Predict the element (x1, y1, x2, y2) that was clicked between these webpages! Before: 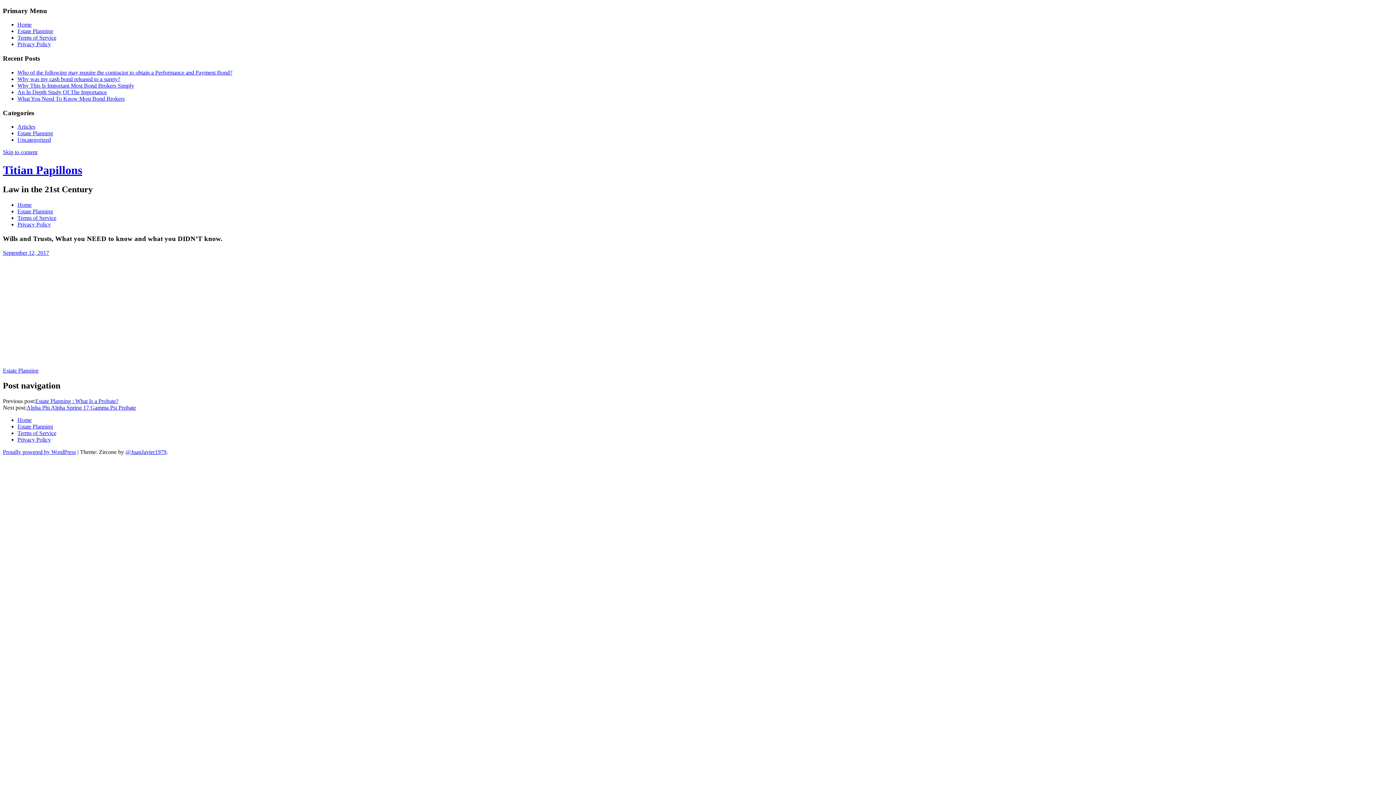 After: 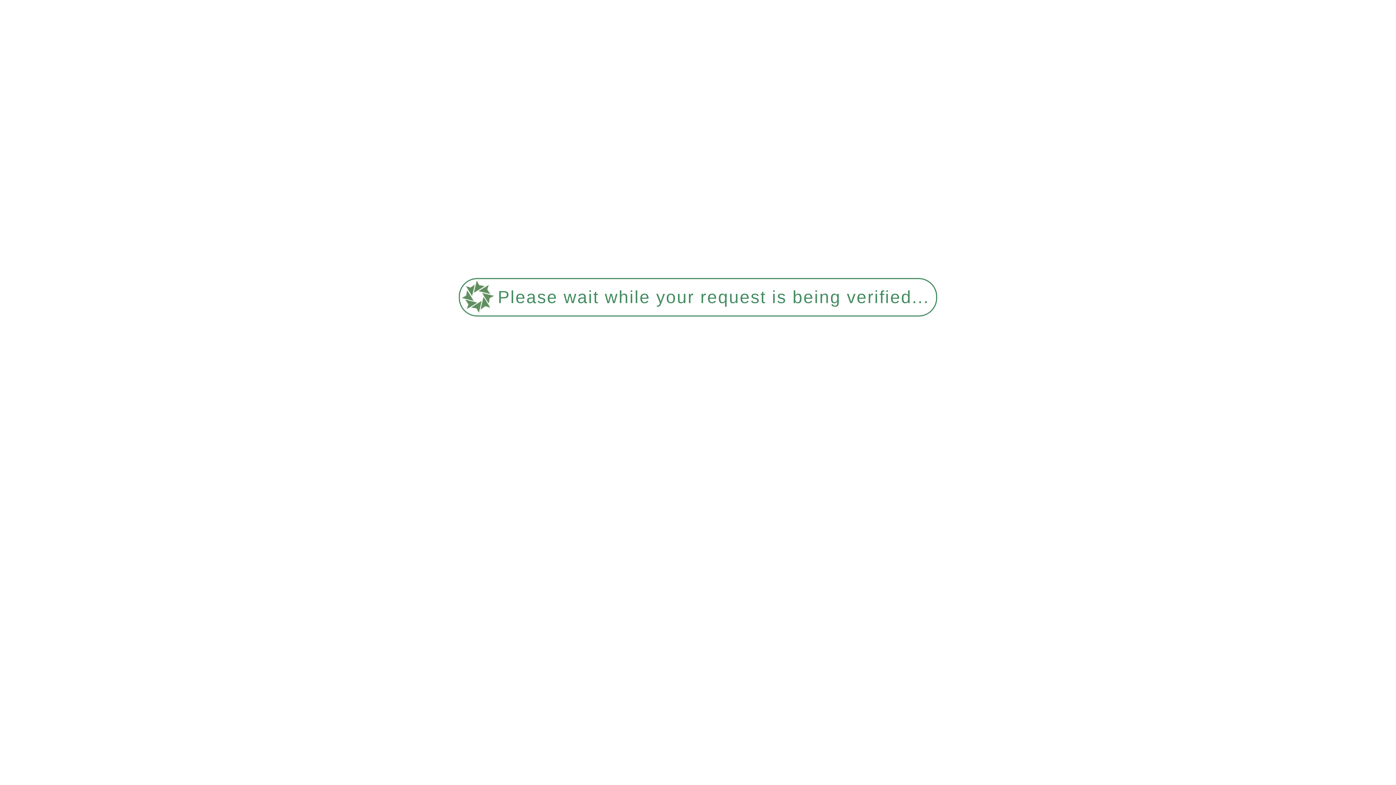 Action: label: Alpha Phi Alpha Spring 17 Gamma Psi Probate bbox: (26, 404, 136, 411)